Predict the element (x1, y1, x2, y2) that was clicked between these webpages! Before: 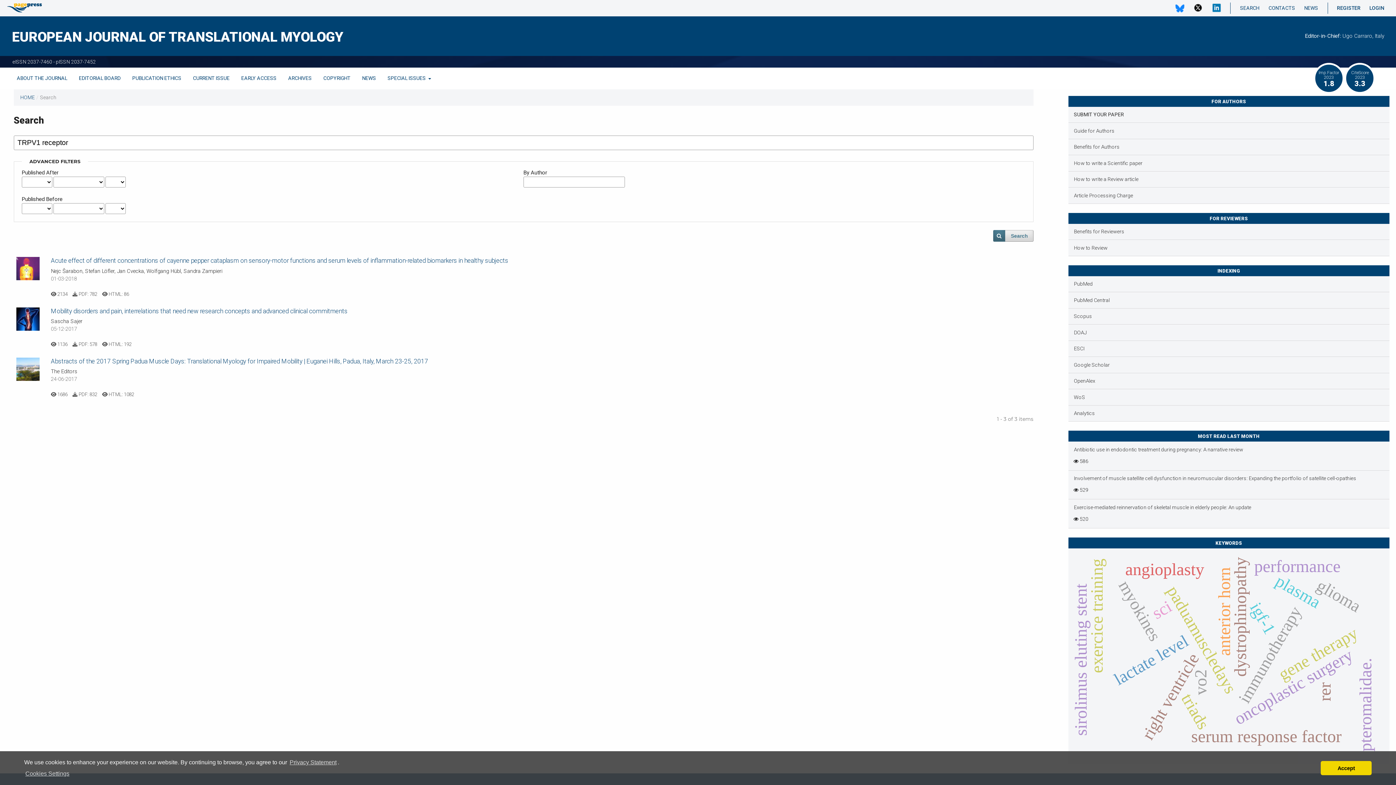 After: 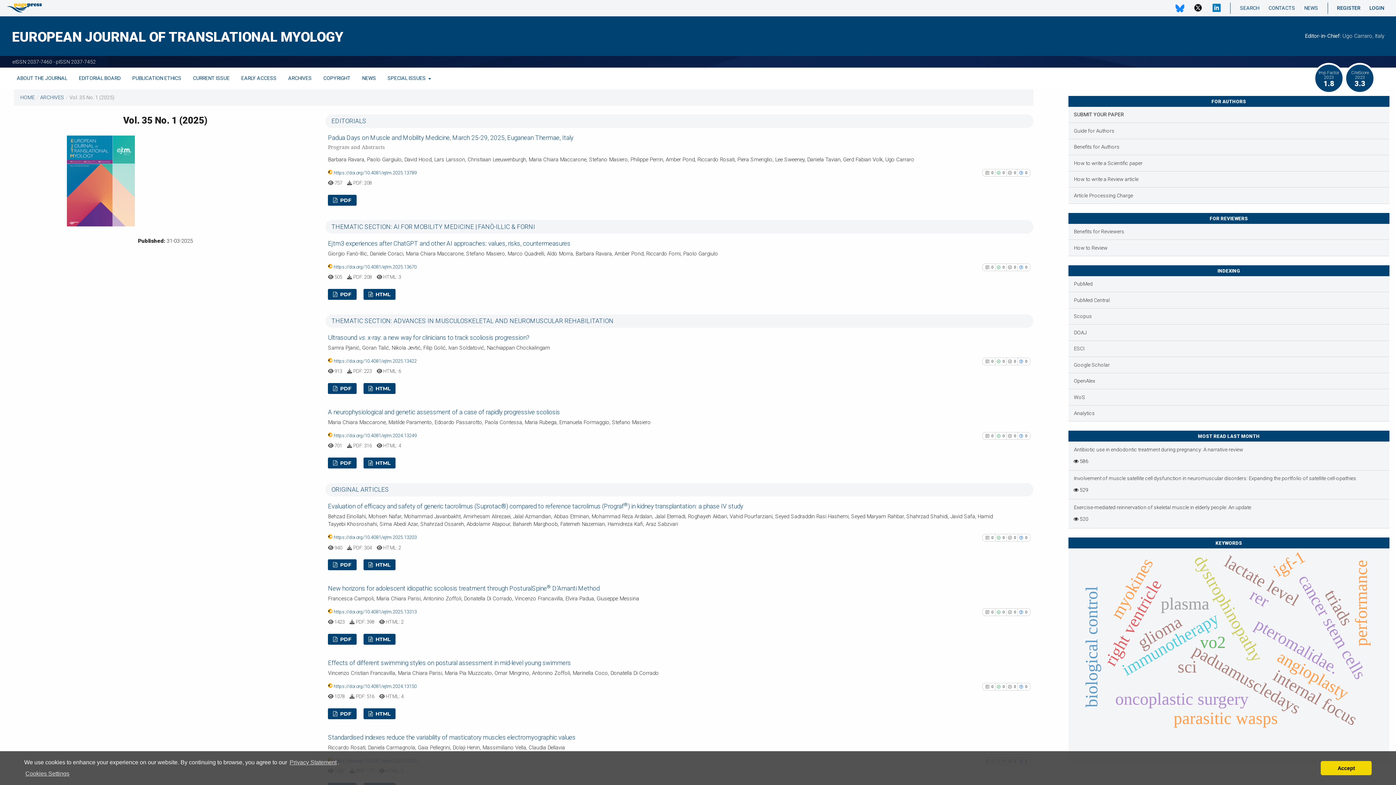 Action: label: CURRENT ISSUE bbox: (187, 67, 234, 89)